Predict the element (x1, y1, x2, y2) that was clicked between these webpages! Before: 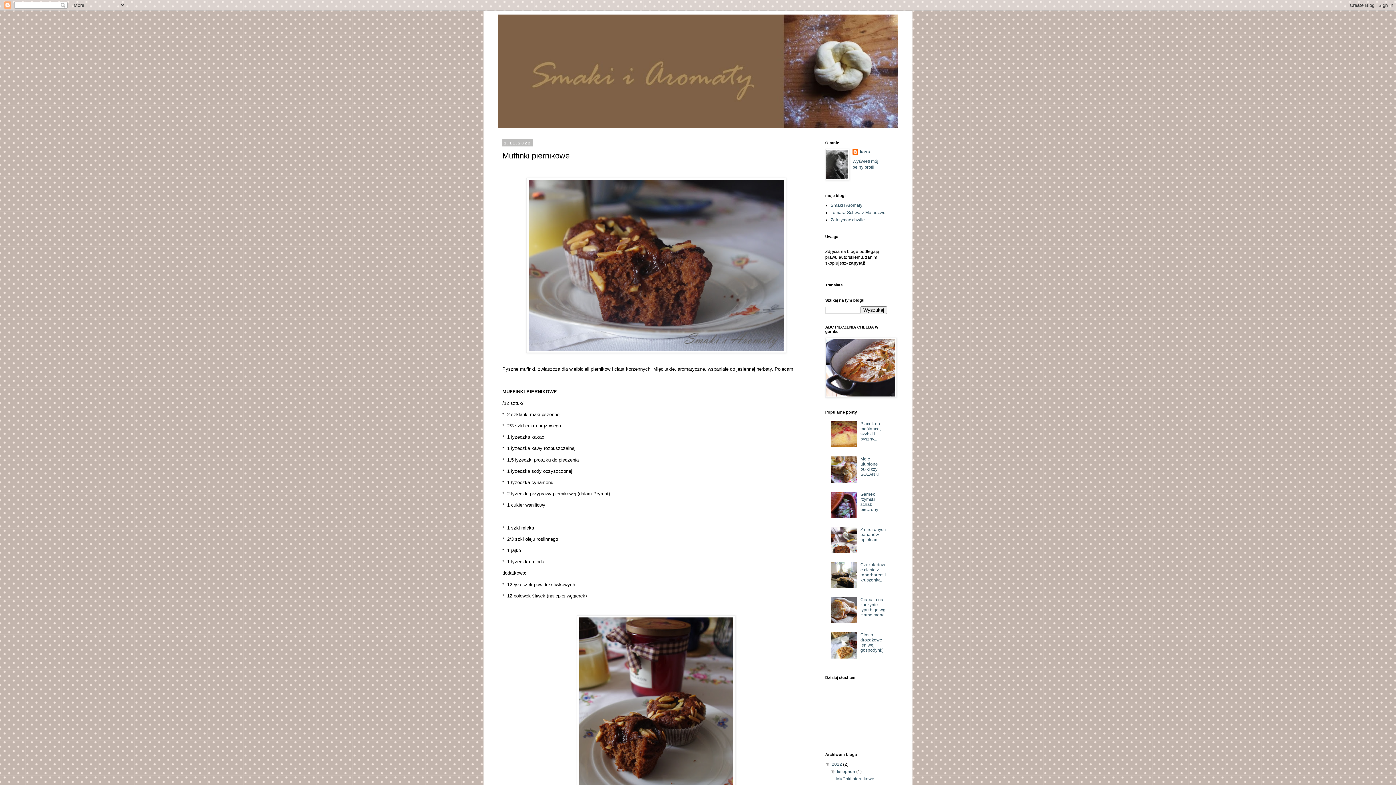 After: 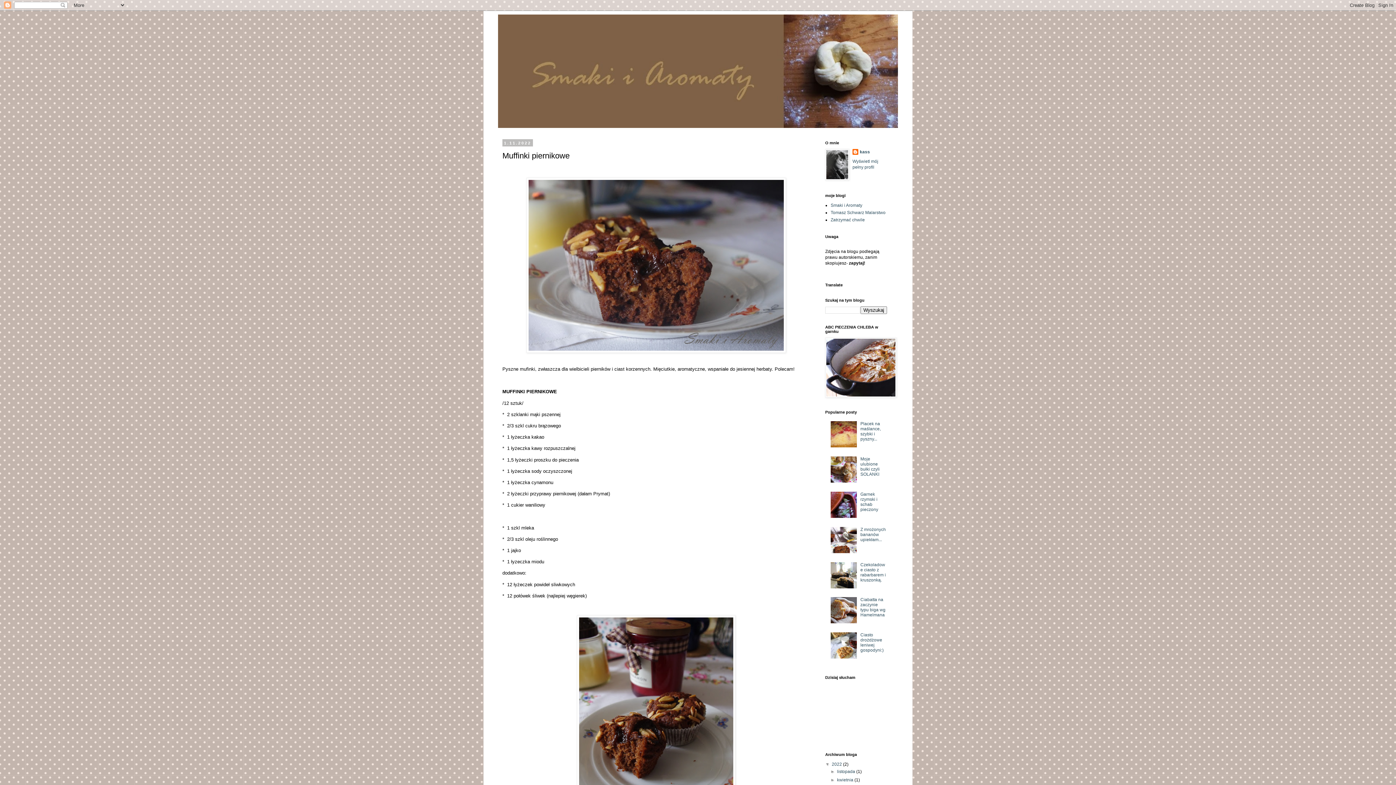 Action: label: ▼   bbox: (830, 769, 837, 774)